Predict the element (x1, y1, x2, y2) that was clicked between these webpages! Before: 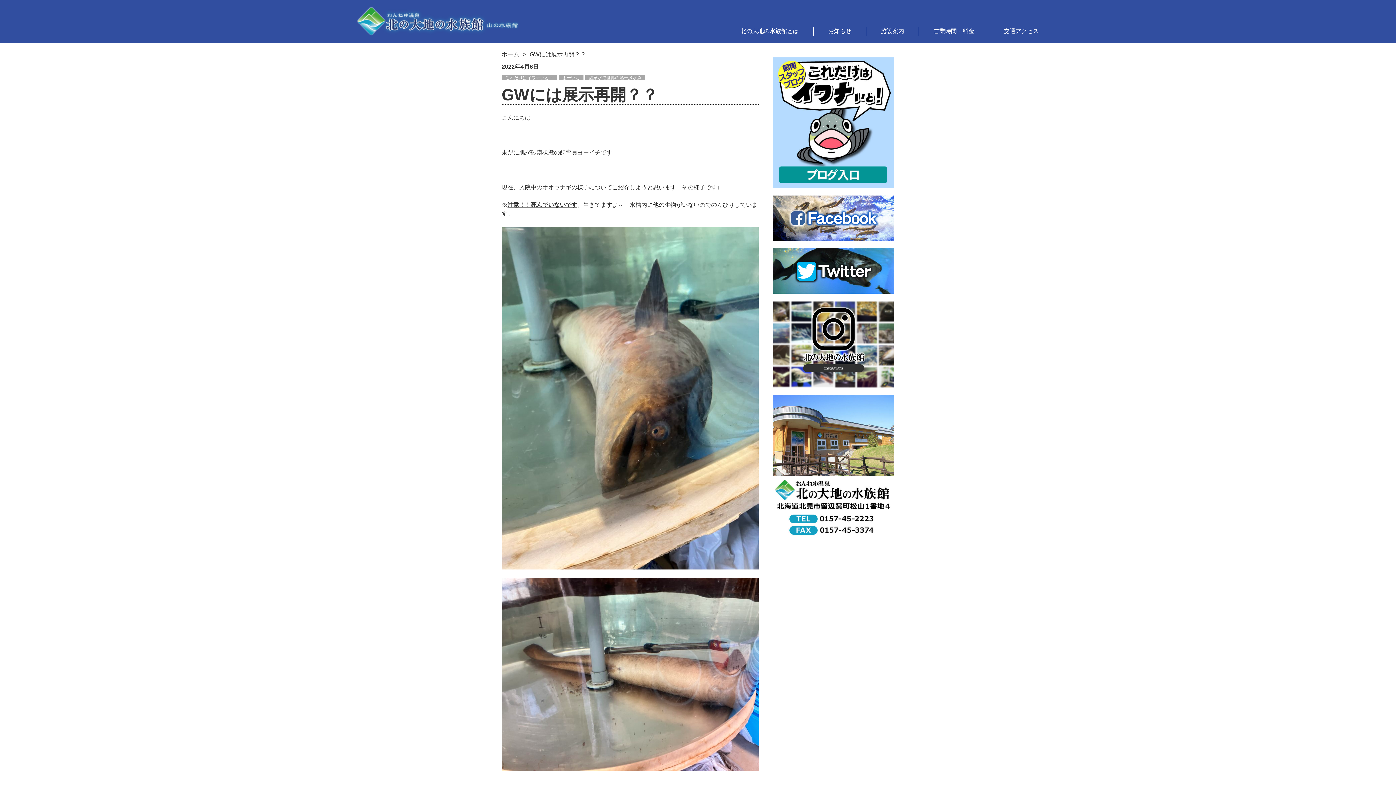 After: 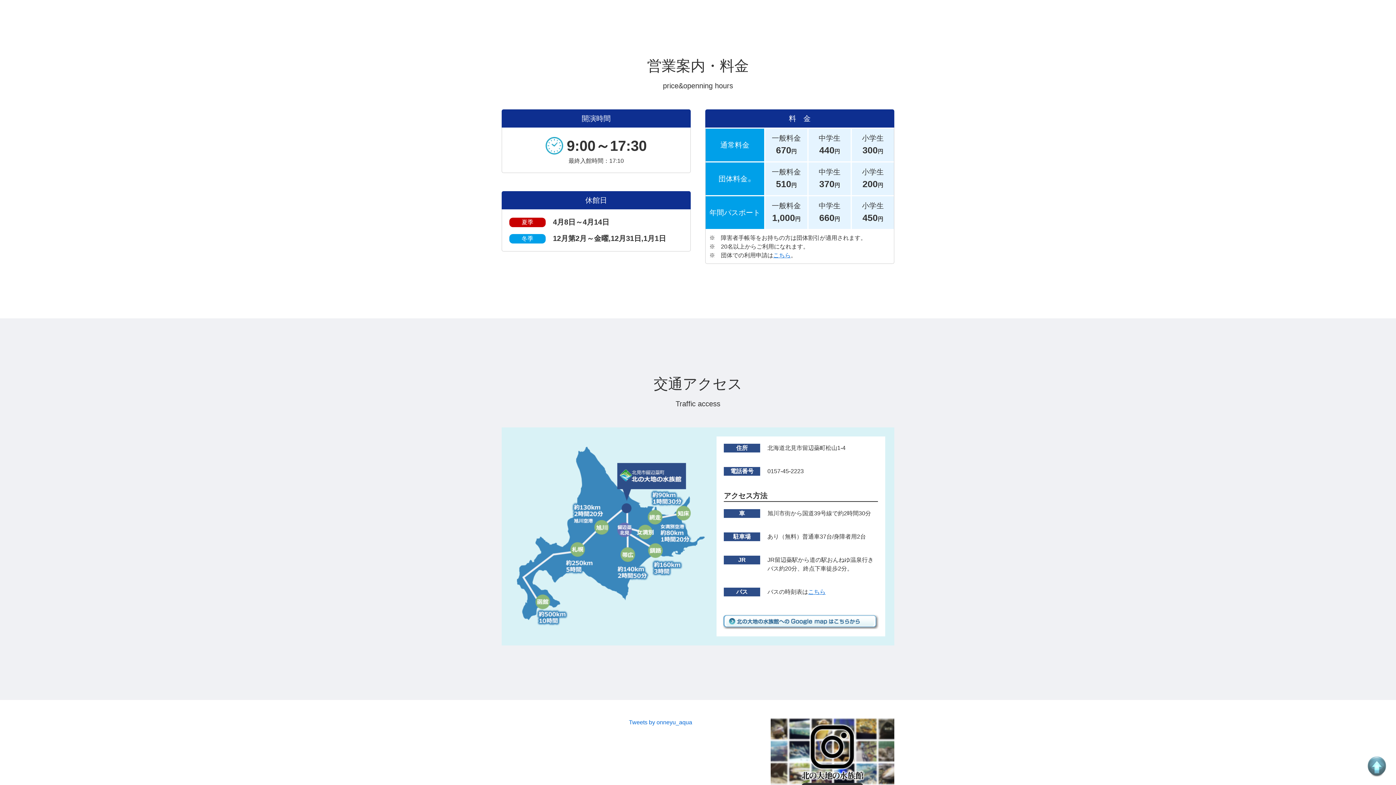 Action: label: 営業時間・料金 bbox: (933, 26, 974, 35)